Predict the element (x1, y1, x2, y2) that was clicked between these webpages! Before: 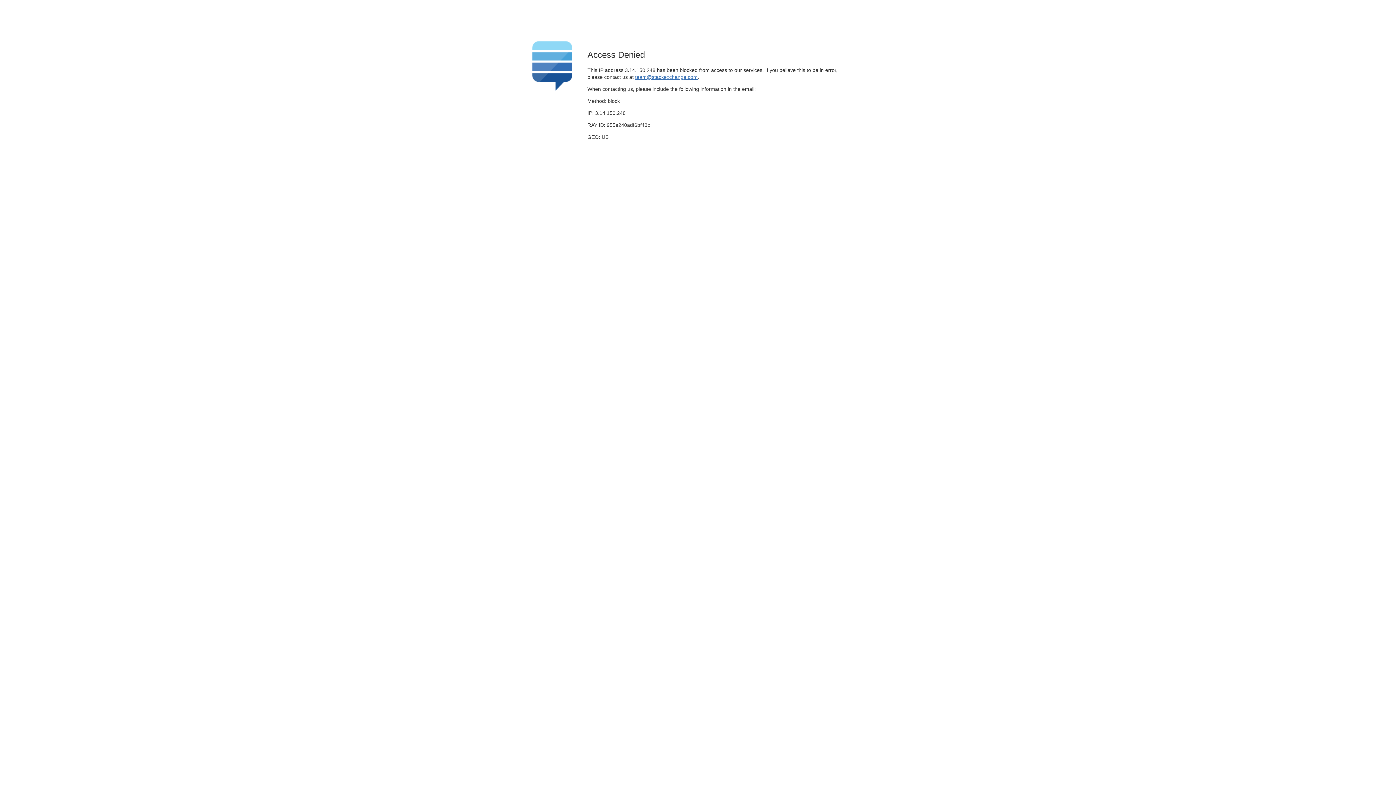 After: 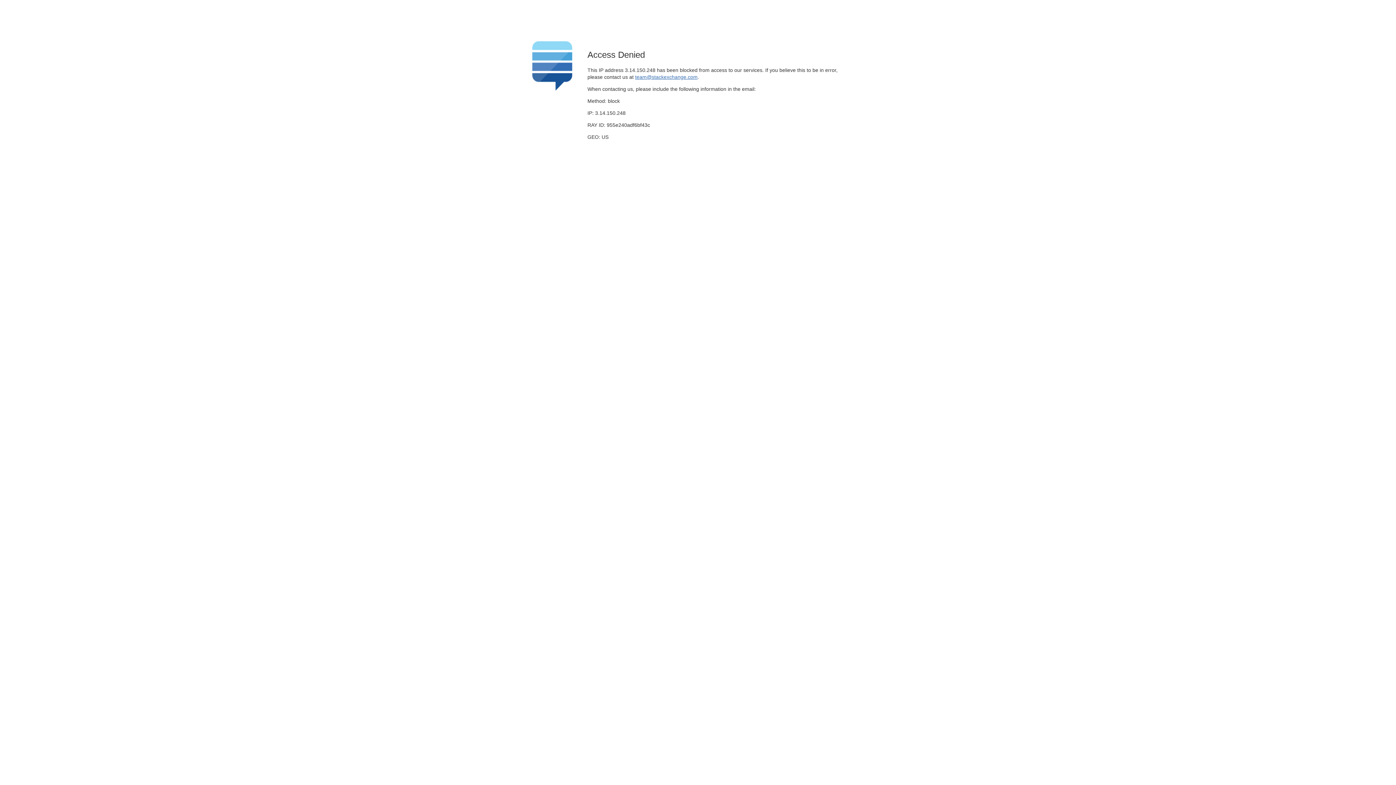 Action: bbox: (635, 74, 697, 79) label: team@stackexchange.com